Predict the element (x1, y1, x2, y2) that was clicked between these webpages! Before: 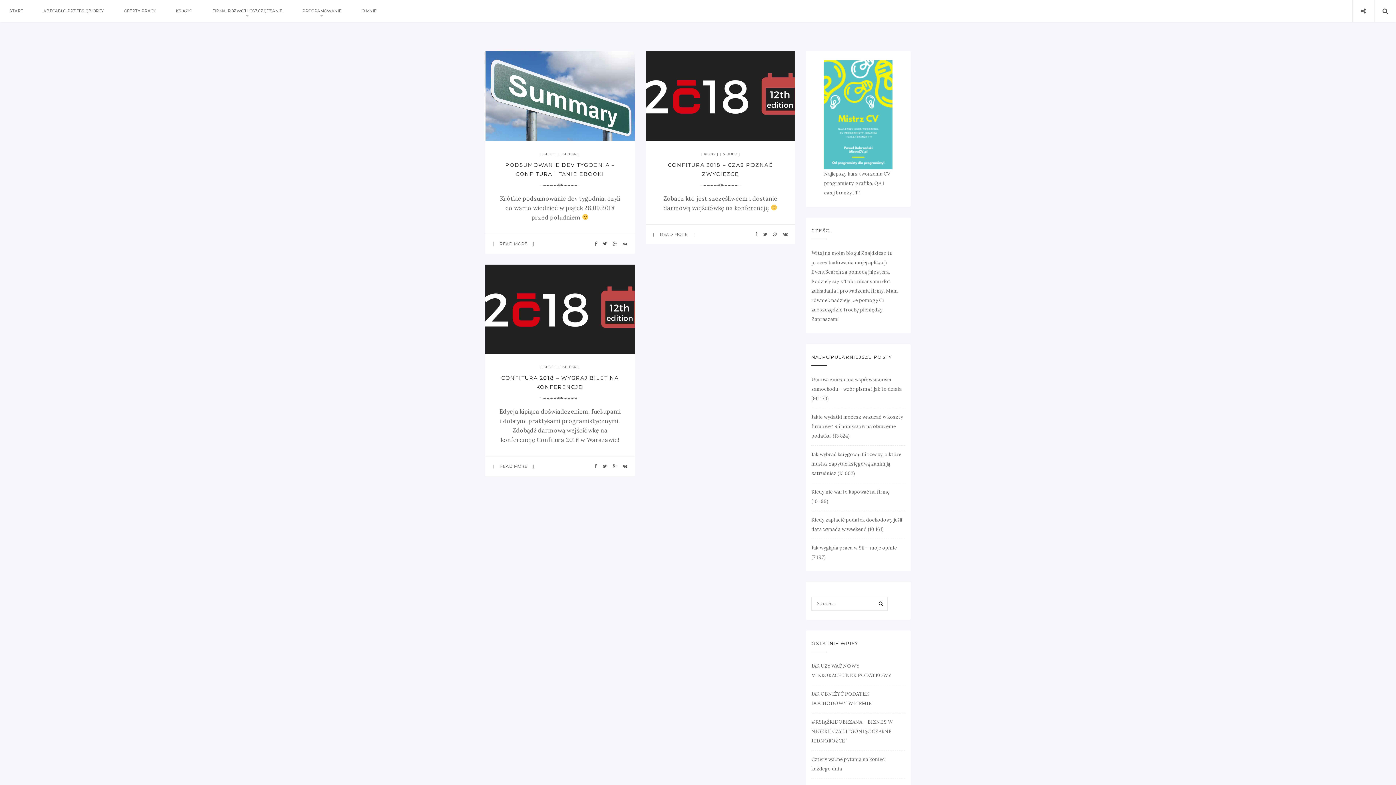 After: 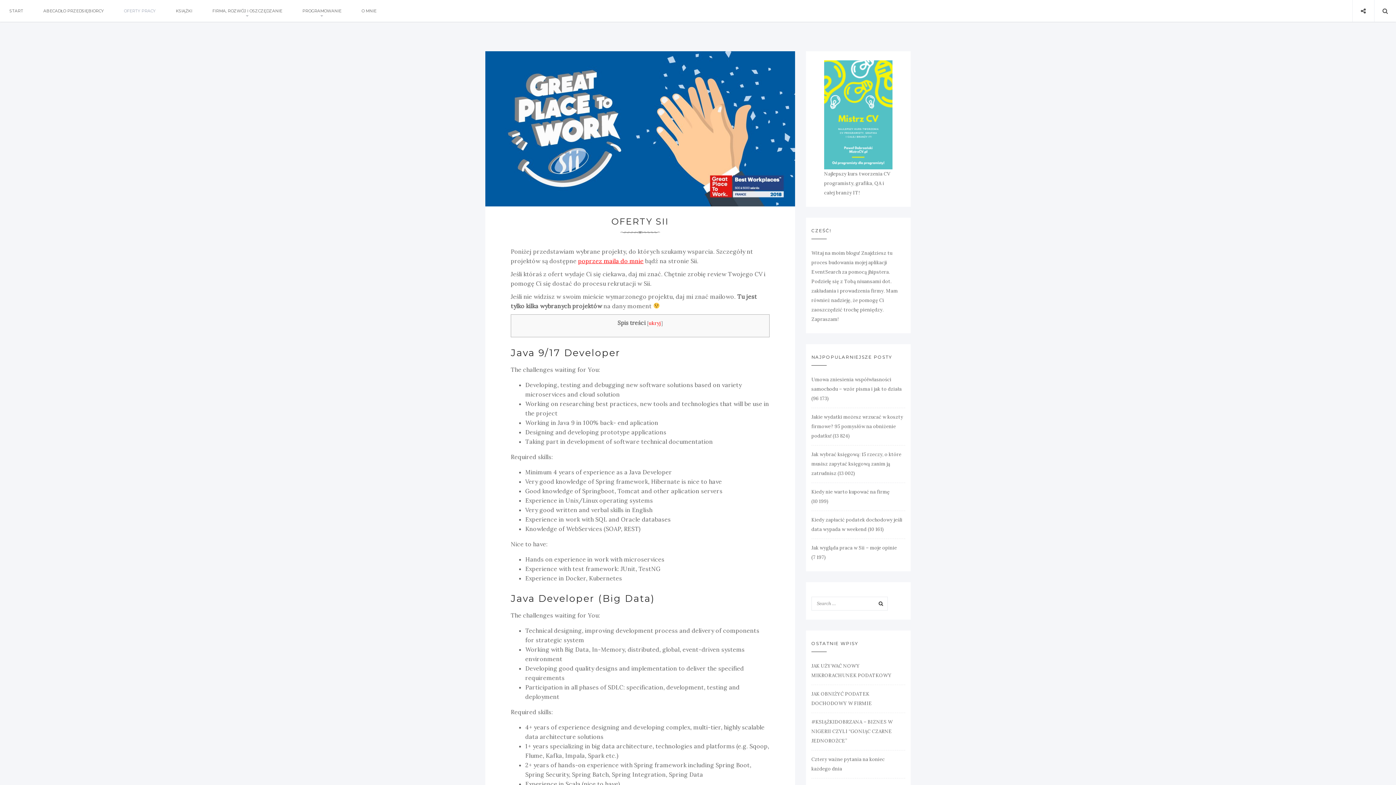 Action: bbox: (123, 0, 155, 21) label: OFERTY PRACY